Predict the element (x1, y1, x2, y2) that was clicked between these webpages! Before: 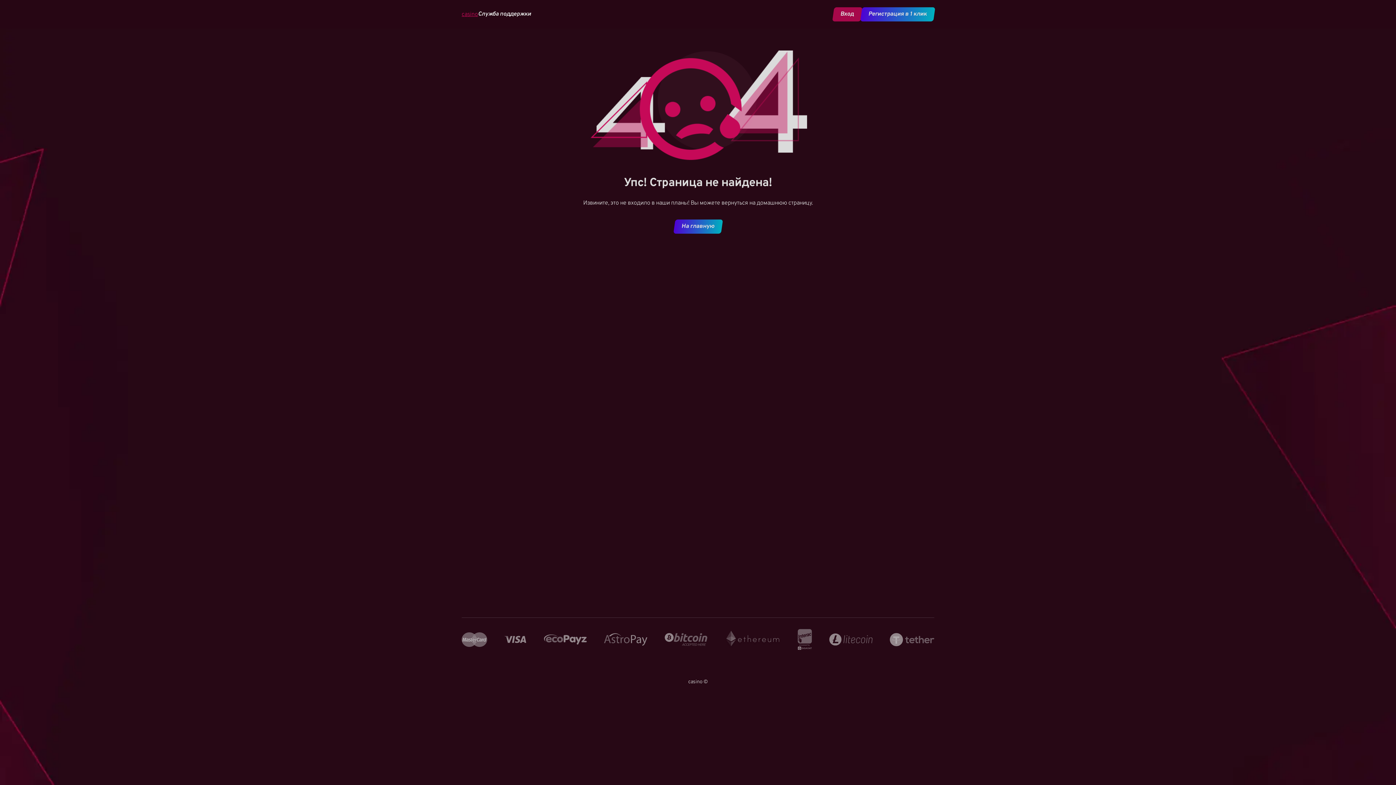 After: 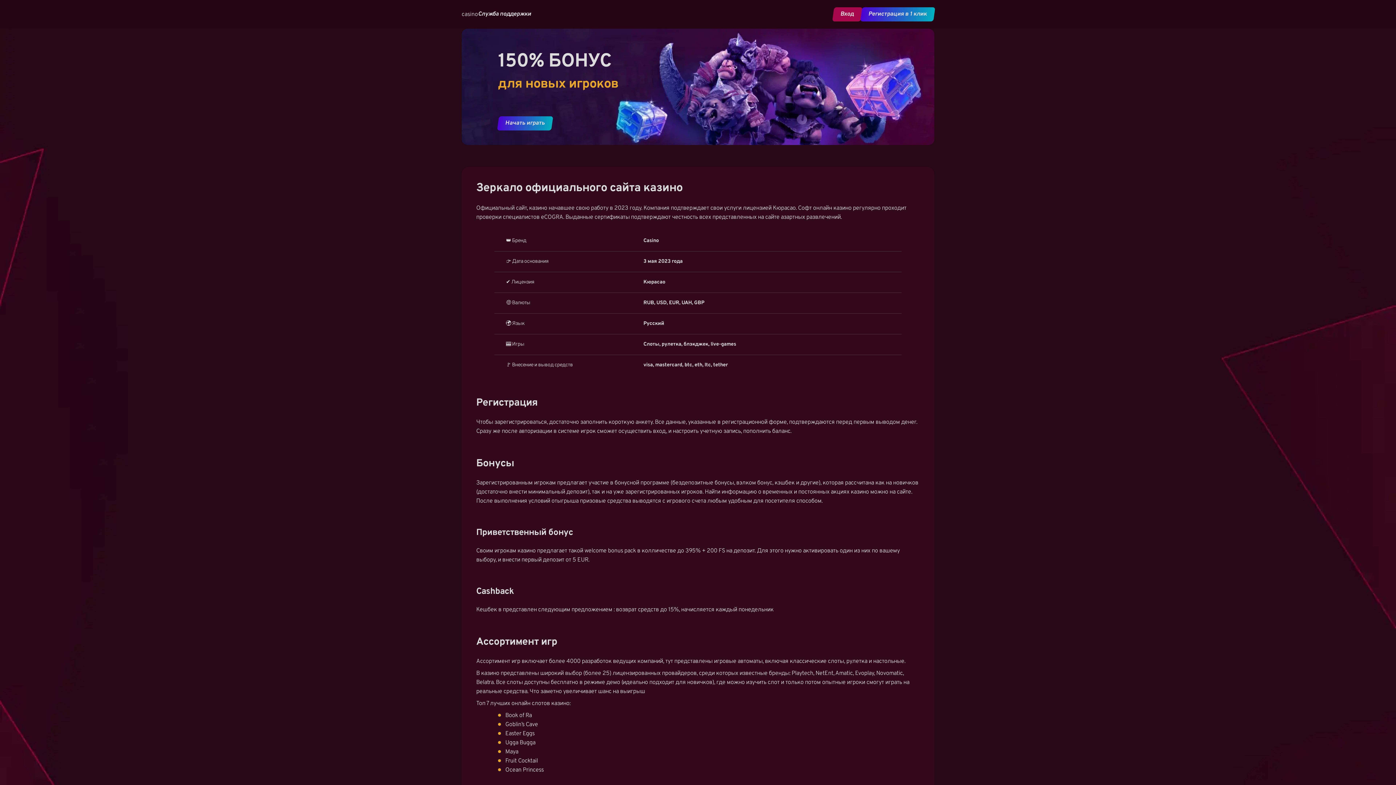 Action: label: На главную bbox: (673, 219, 722, 233)